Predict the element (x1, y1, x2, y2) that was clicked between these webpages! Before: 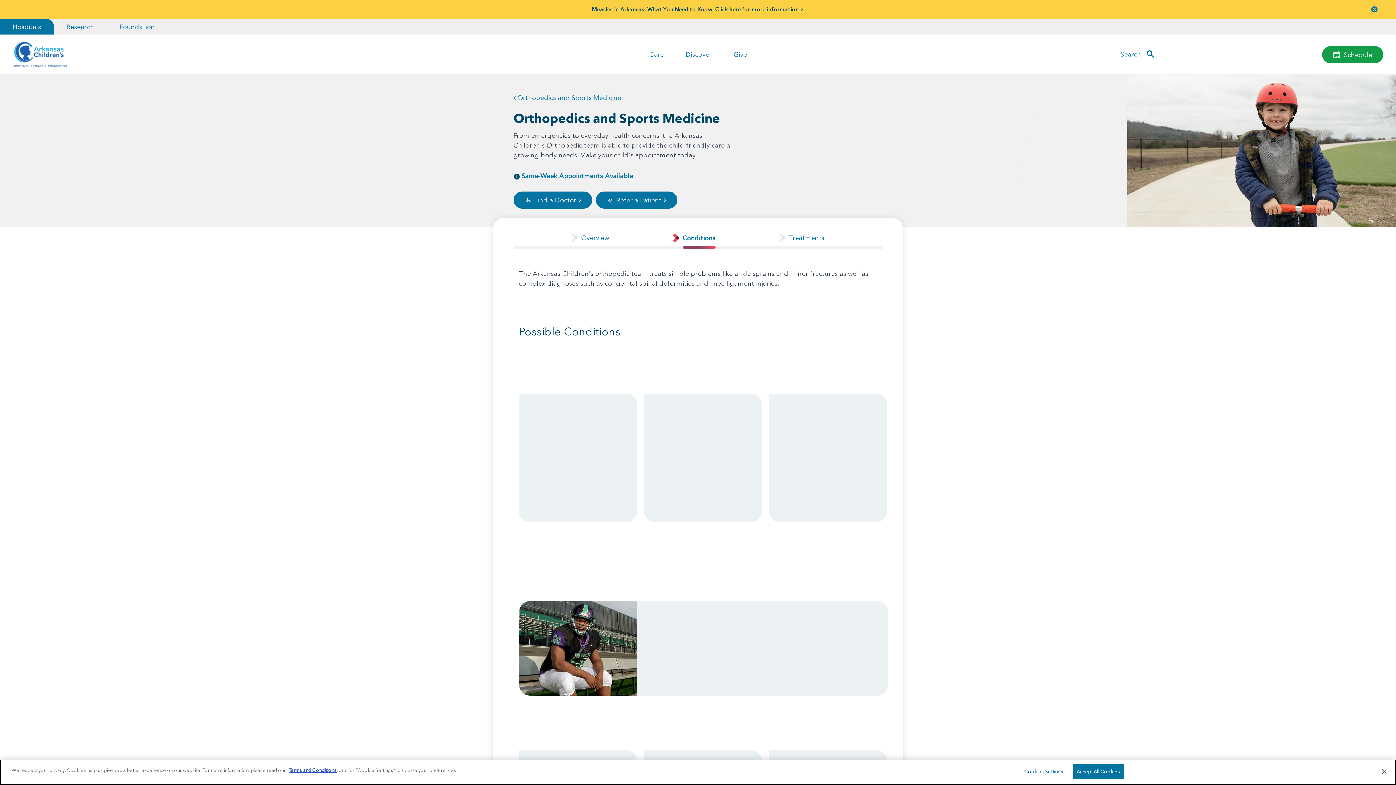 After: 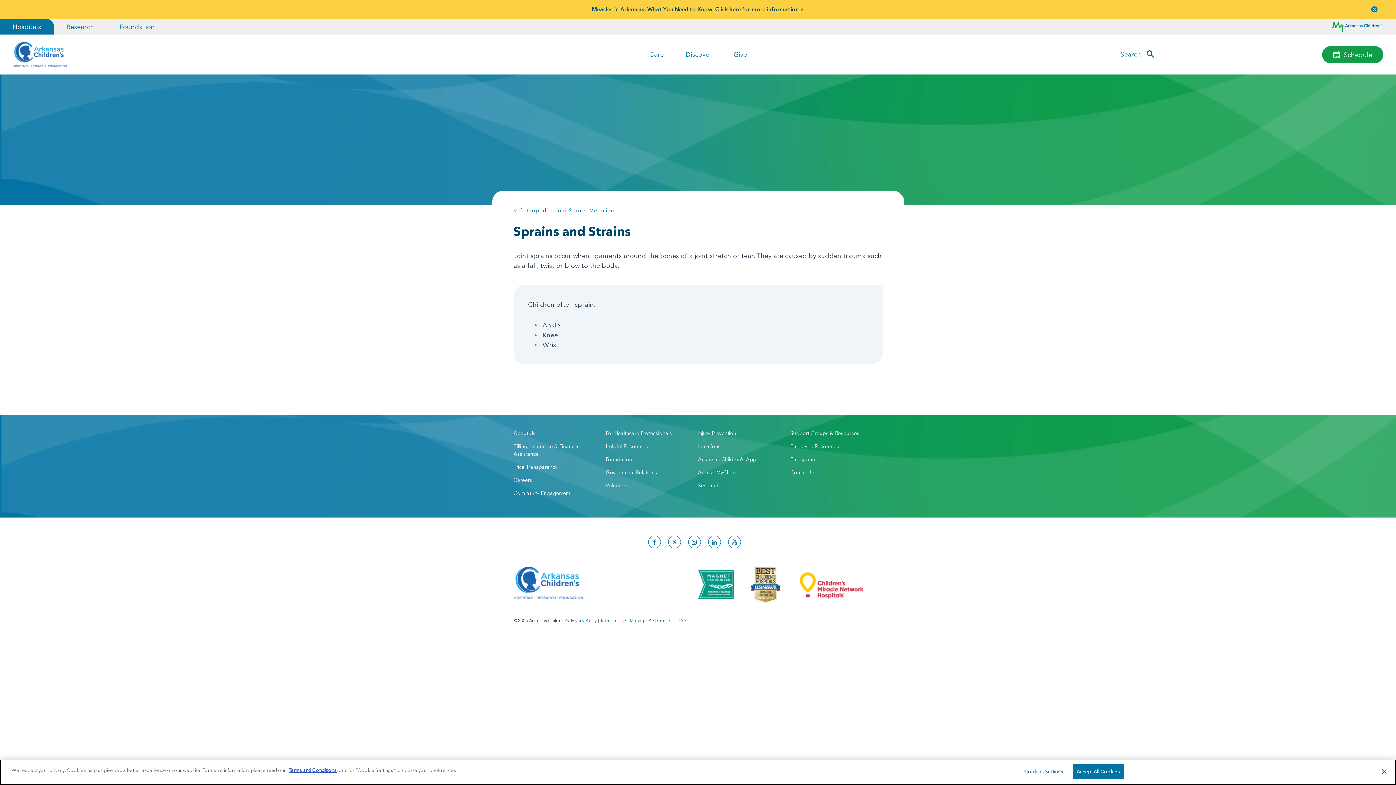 Action: label: Sprains and Strains bbox: (658, 424, 744, 435)